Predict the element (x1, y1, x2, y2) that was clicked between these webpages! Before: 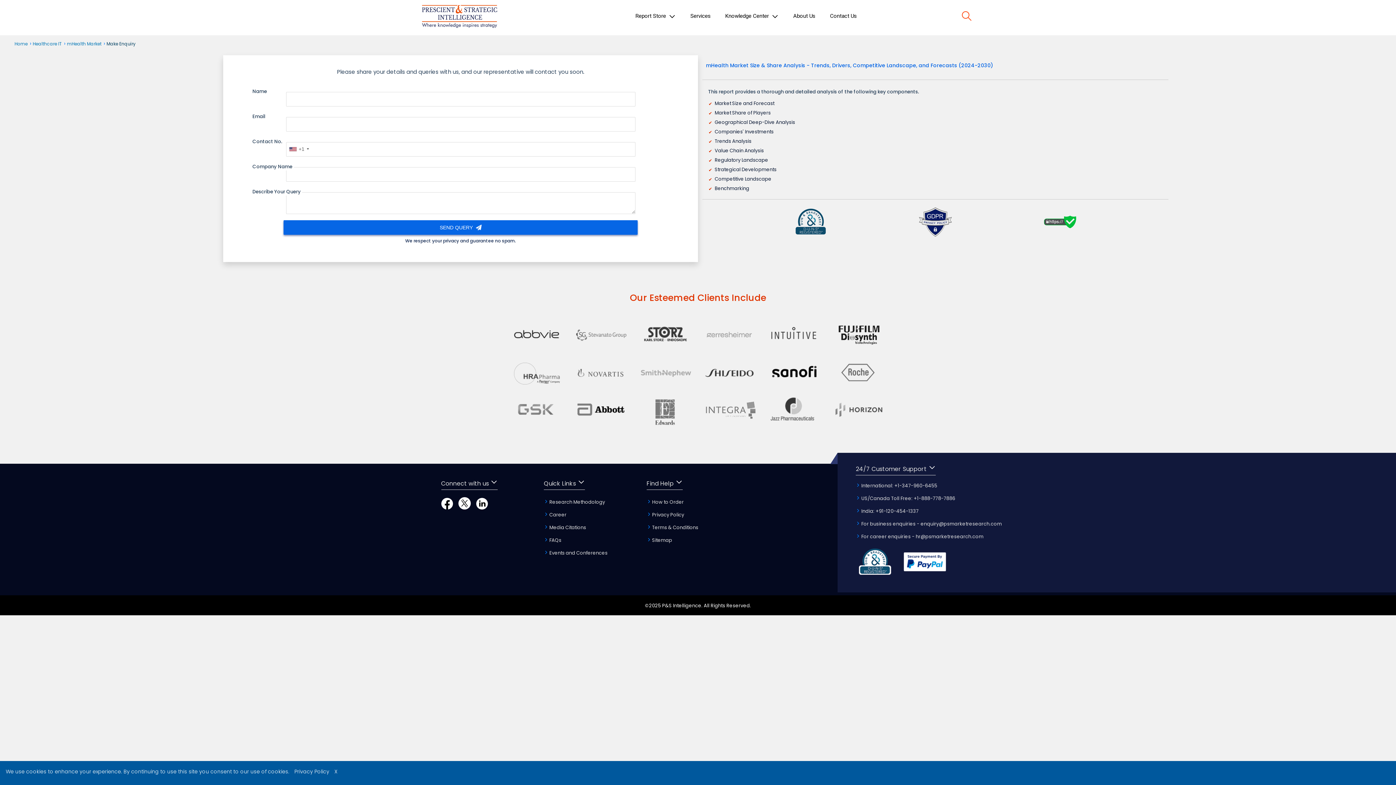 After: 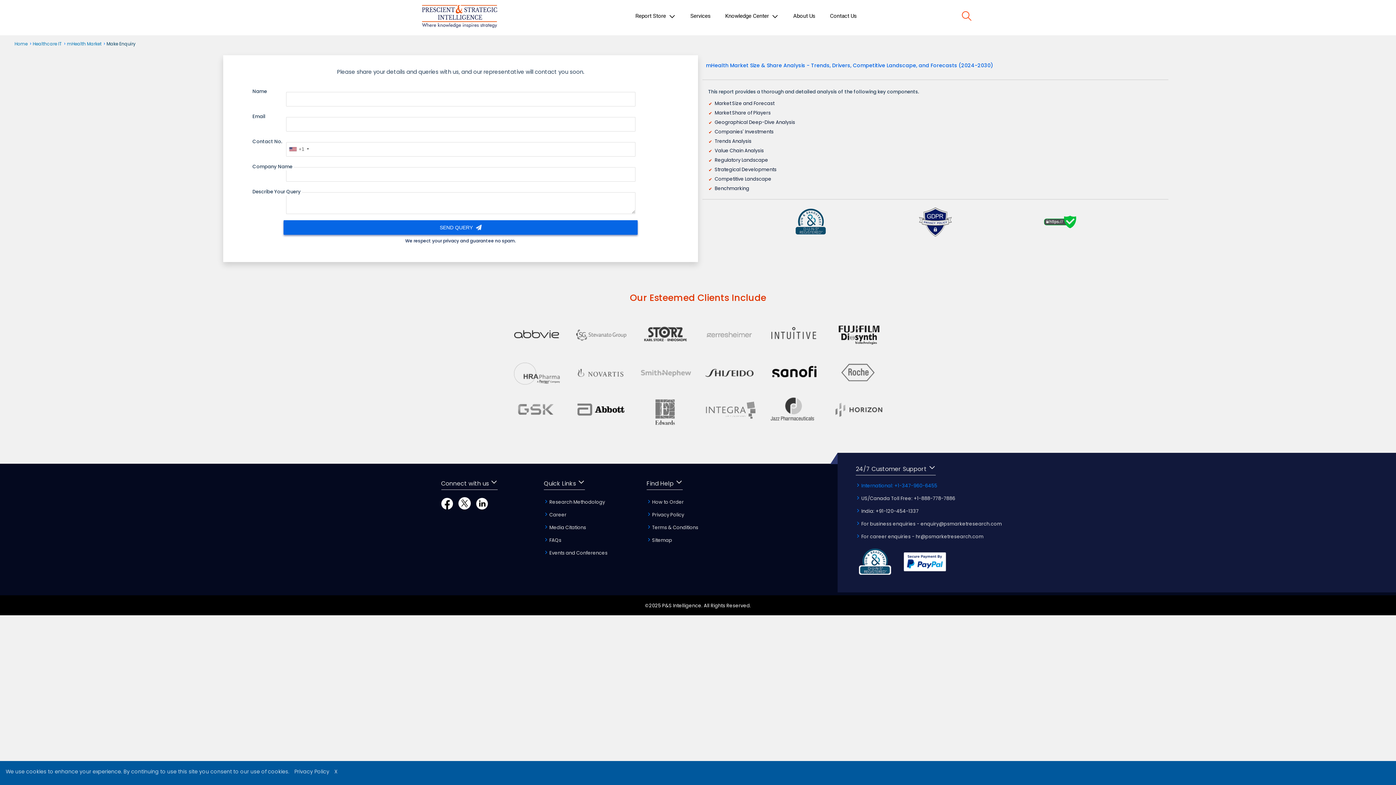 Action: label:  International: +1-347-960-6455 bbox: (856, 482, 937, 489)